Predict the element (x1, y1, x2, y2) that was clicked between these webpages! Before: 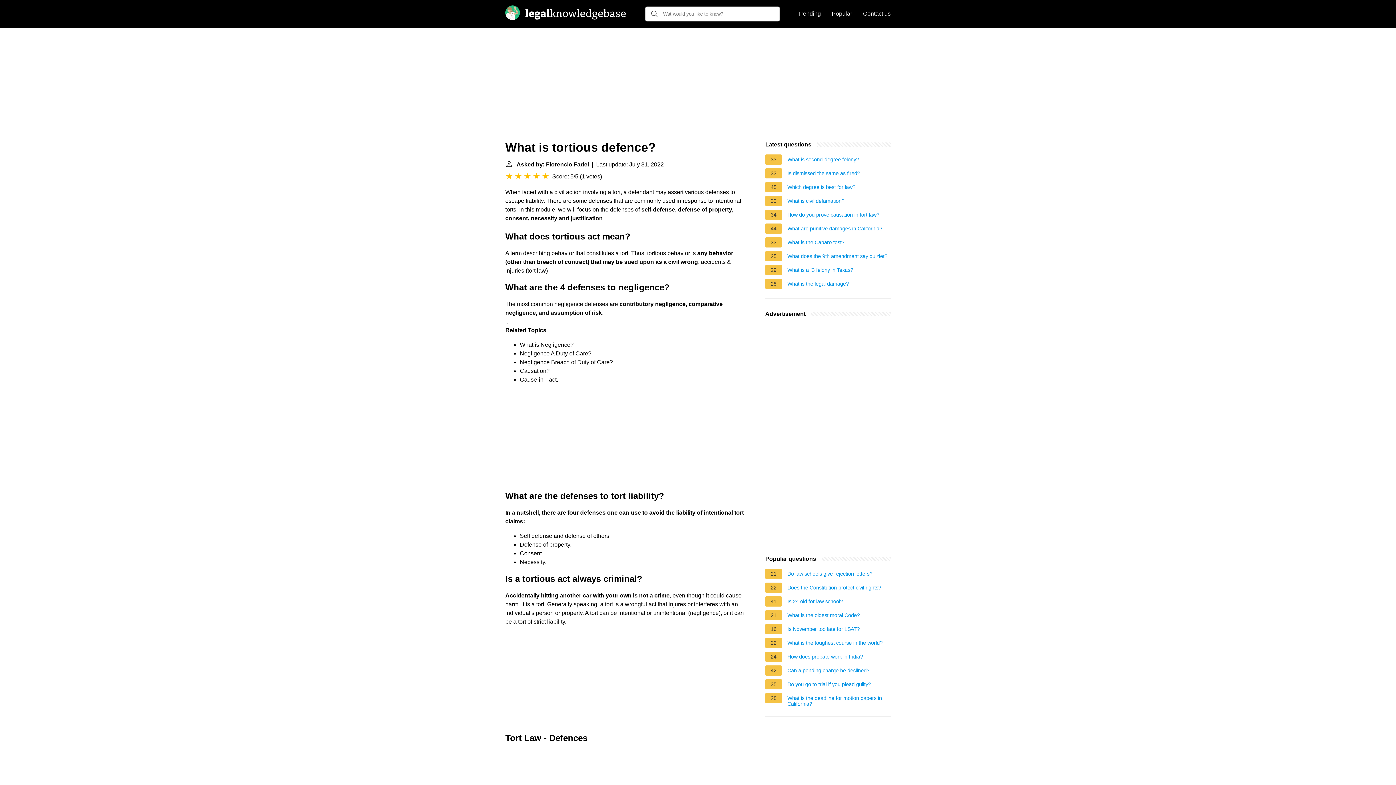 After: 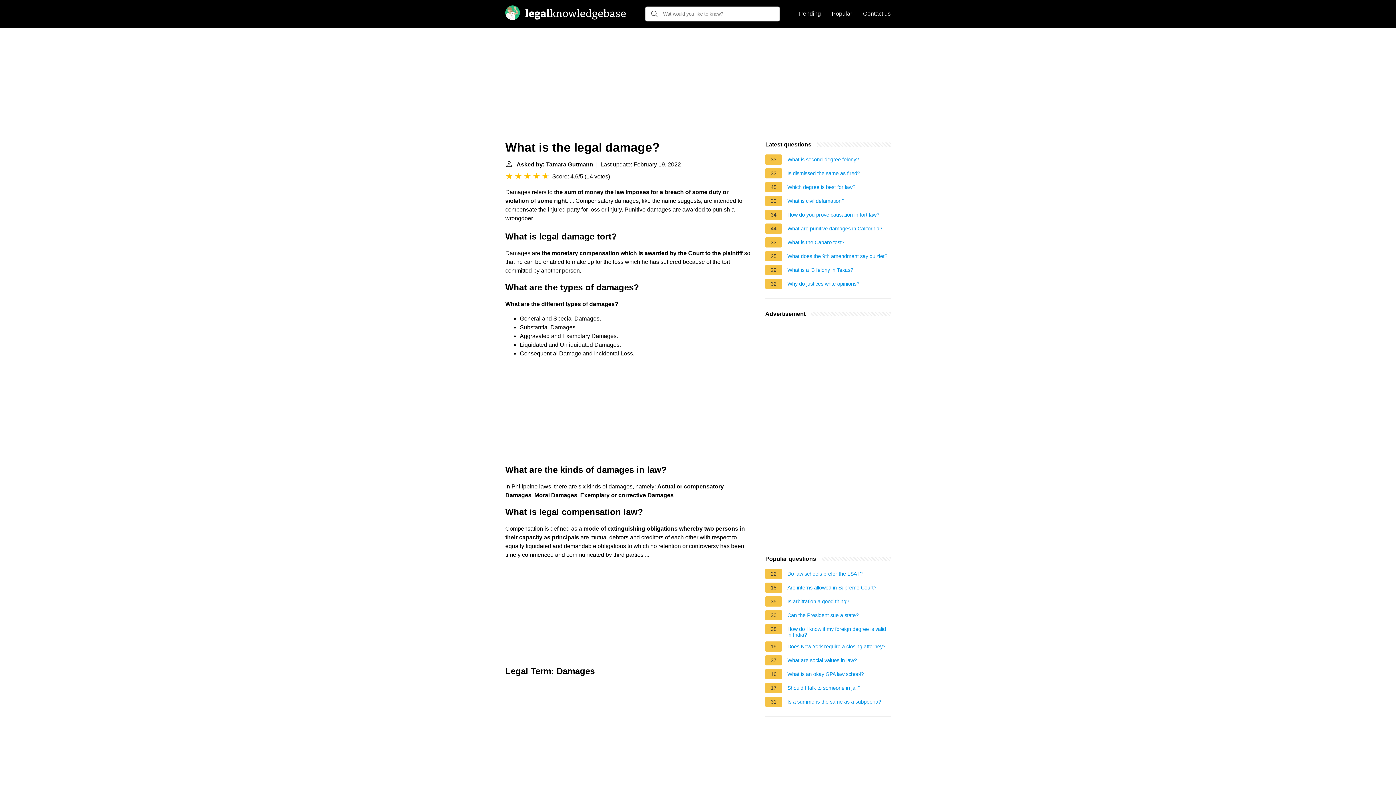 Action: bbox: (787, 281, 849, 289) label: What is the legal damage?